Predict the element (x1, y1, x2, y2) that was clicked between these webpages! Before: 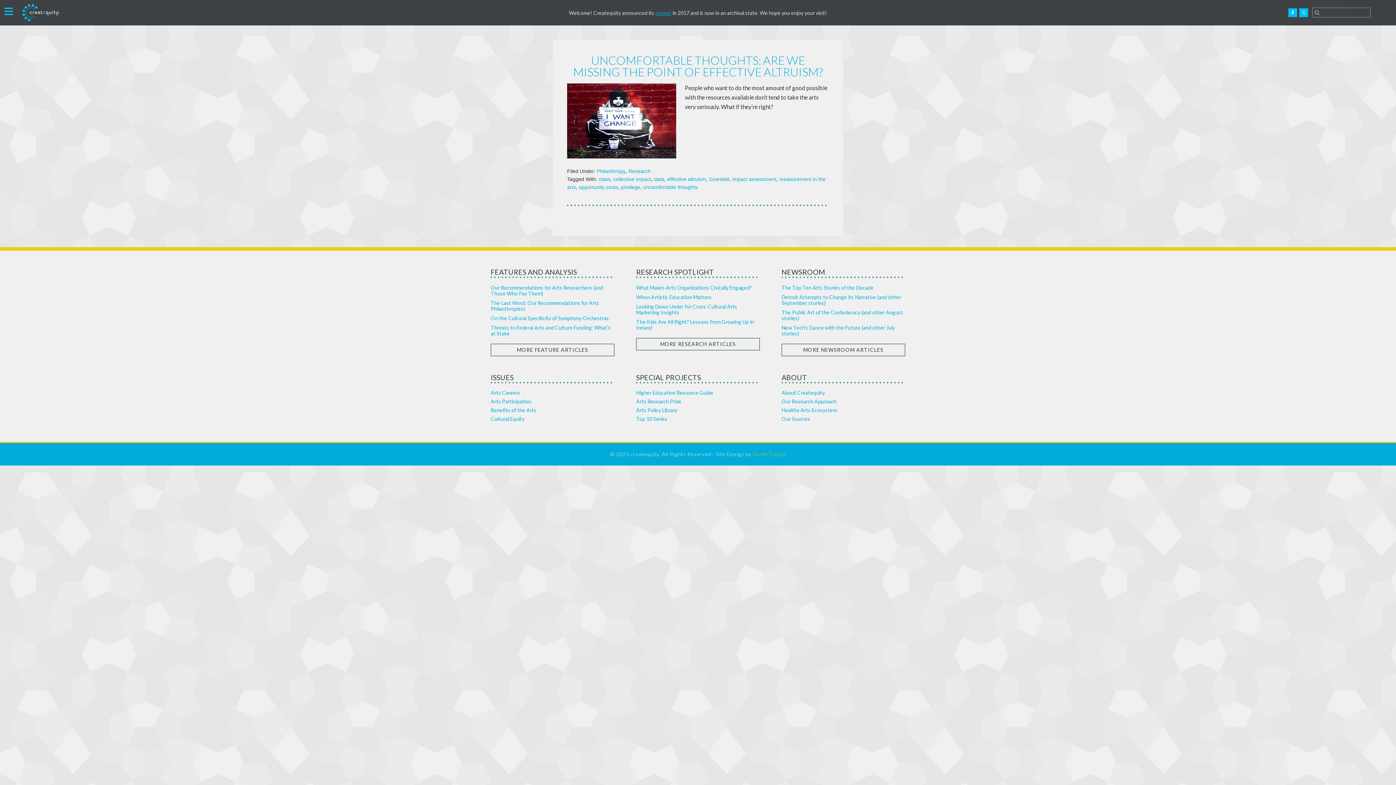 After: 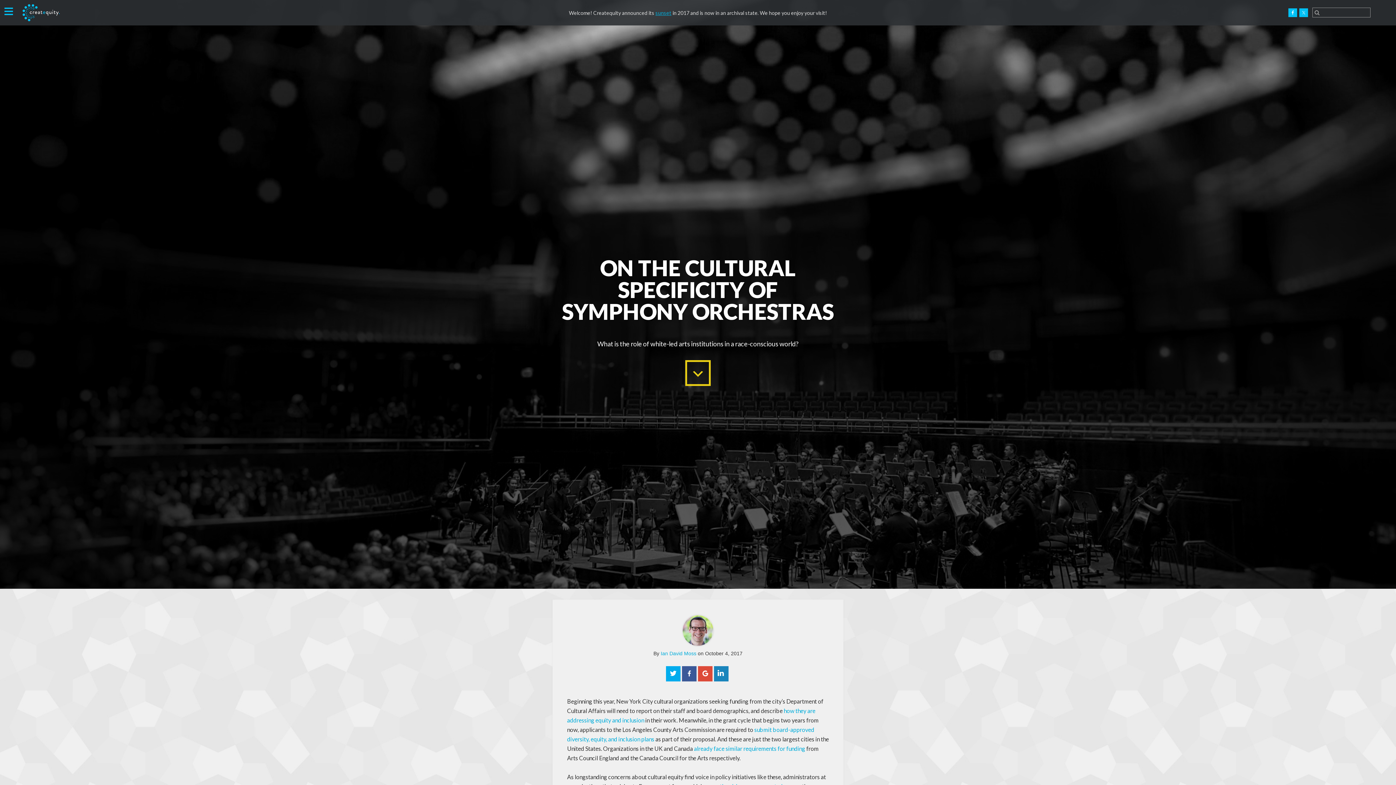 Action: bbox: (490, 315, 609, 321) label: On the Cultural Specificity of Symphony Orchestras